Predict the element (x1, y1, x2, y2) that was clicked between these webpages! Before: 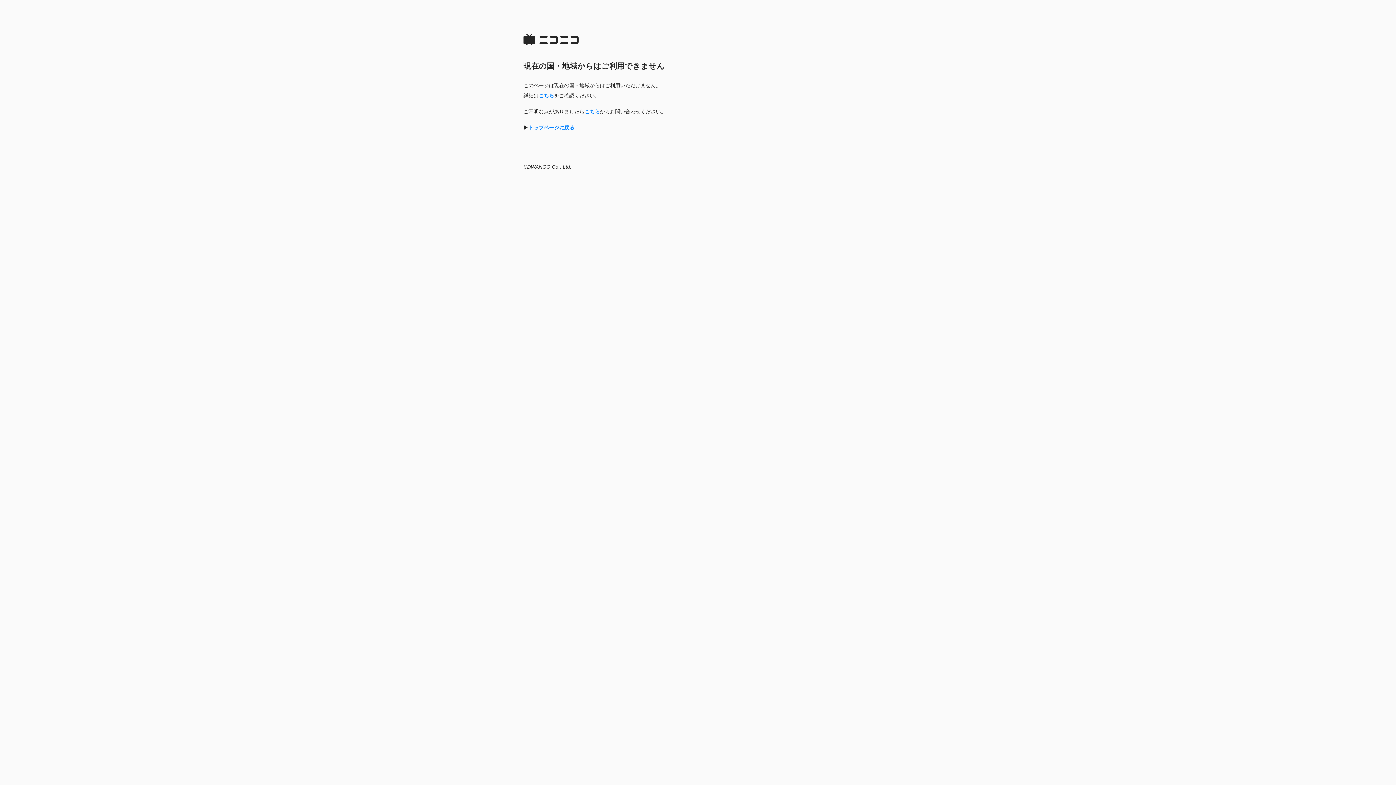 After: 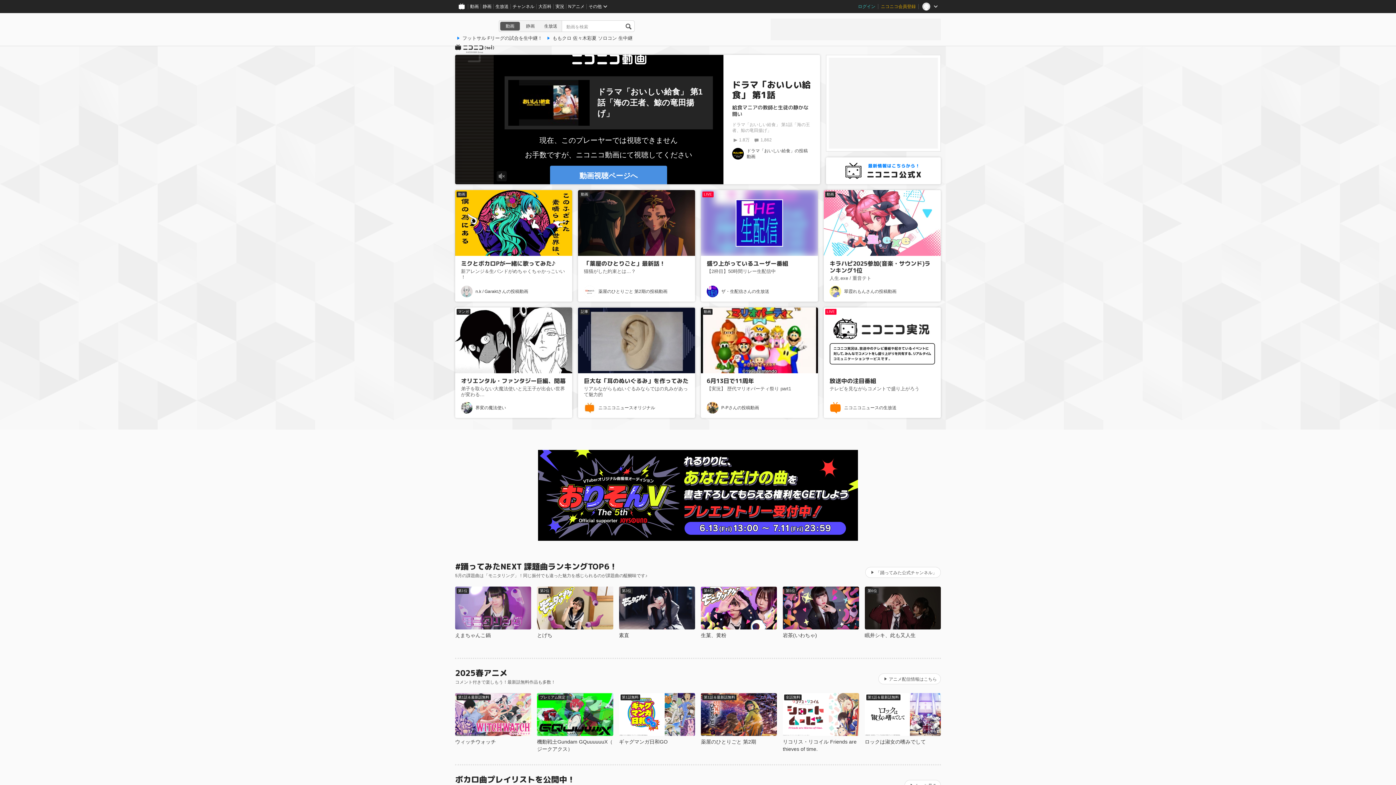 Action: label: トップページに戻る bbox: (528, 124, 574, 130)